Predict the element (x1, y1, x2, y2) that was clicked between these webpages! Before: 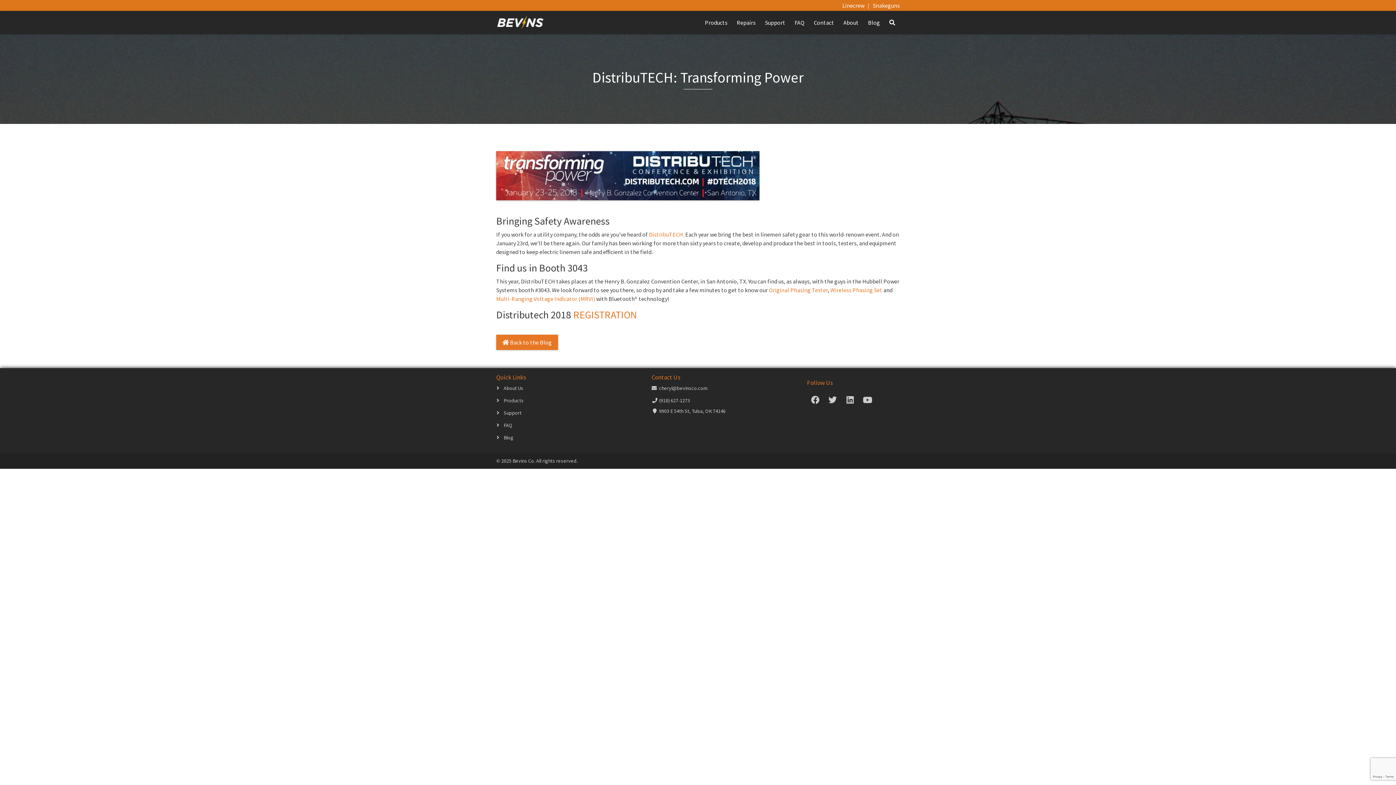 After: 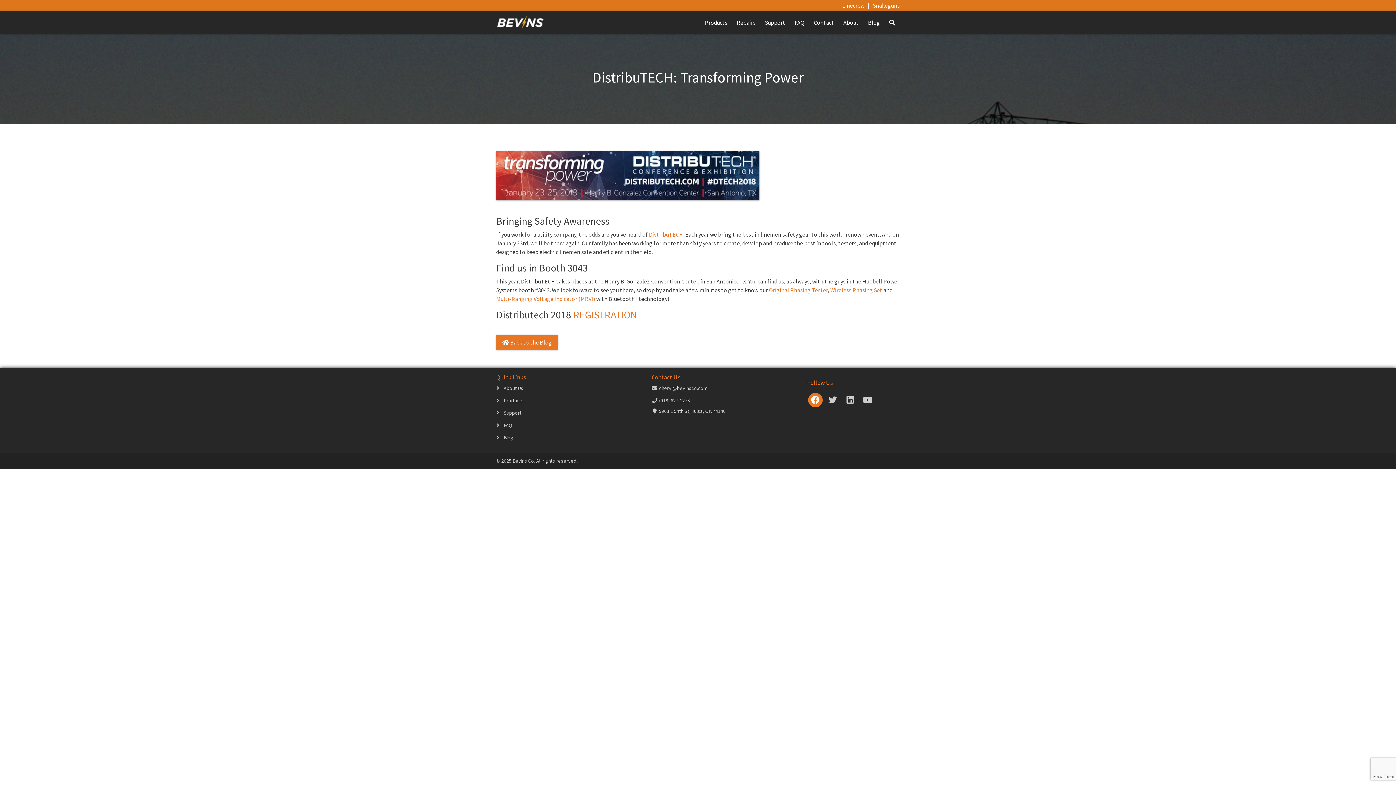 Action: bbox: (808, 398, 822, 404)